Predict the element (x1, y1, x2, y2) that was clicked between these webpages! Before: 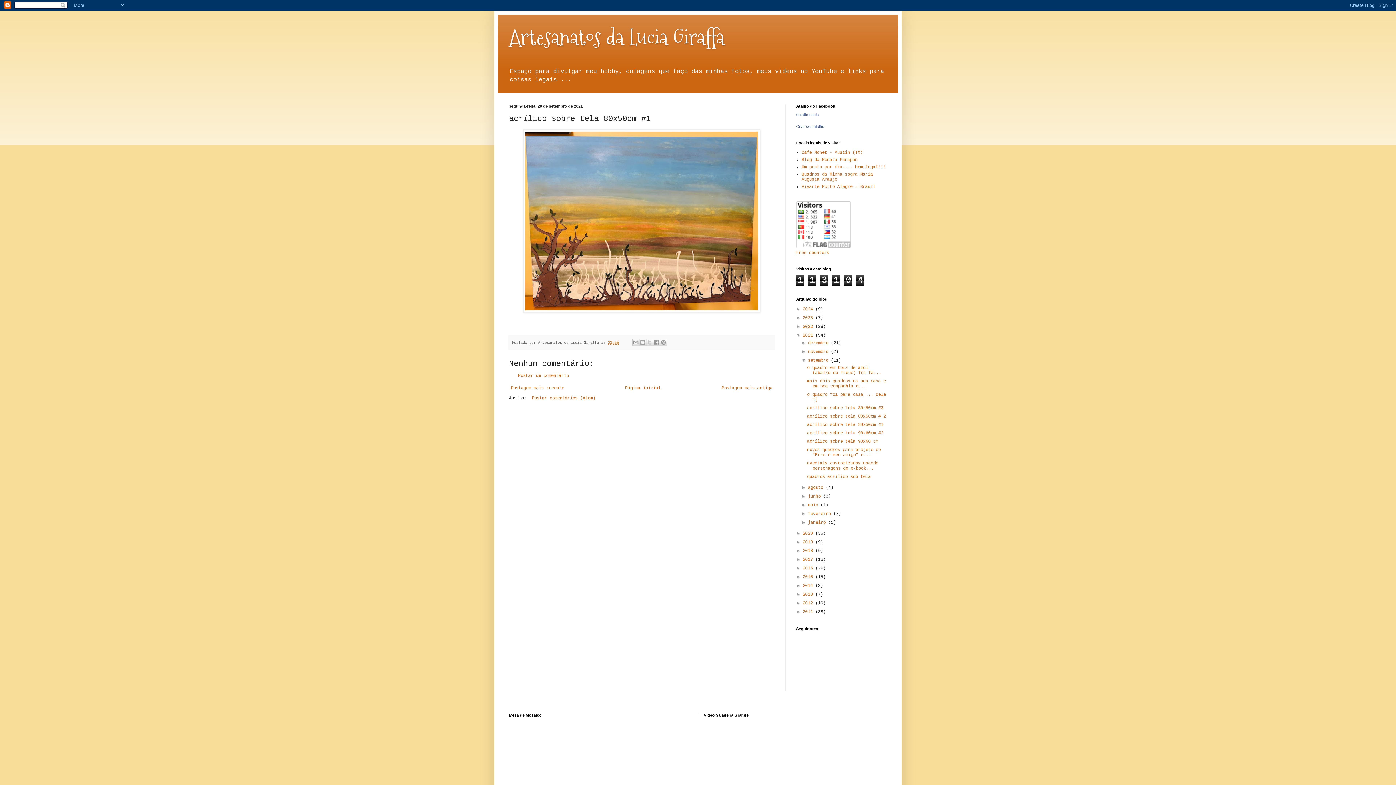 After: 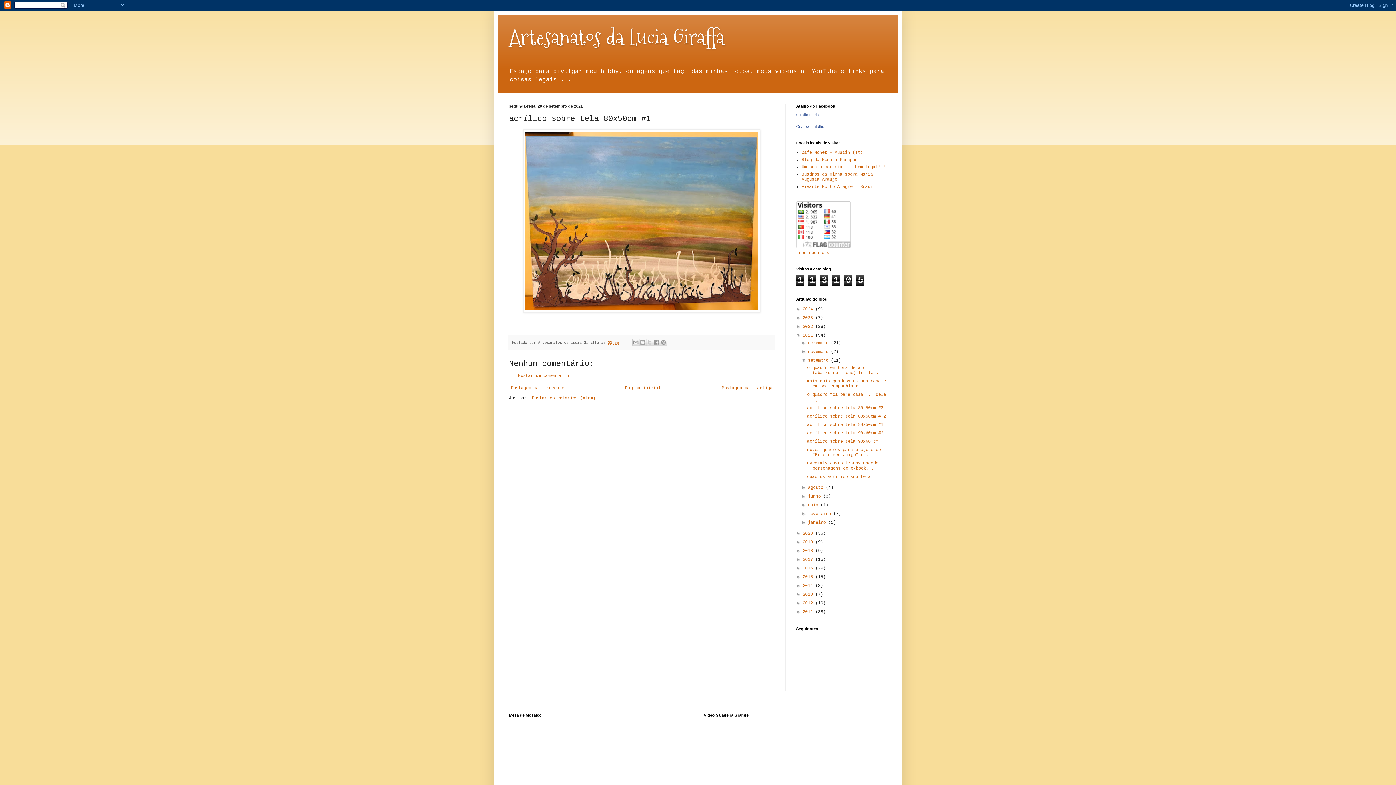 Action: label: 23:55 bbox: (608, 340, 618, 344)